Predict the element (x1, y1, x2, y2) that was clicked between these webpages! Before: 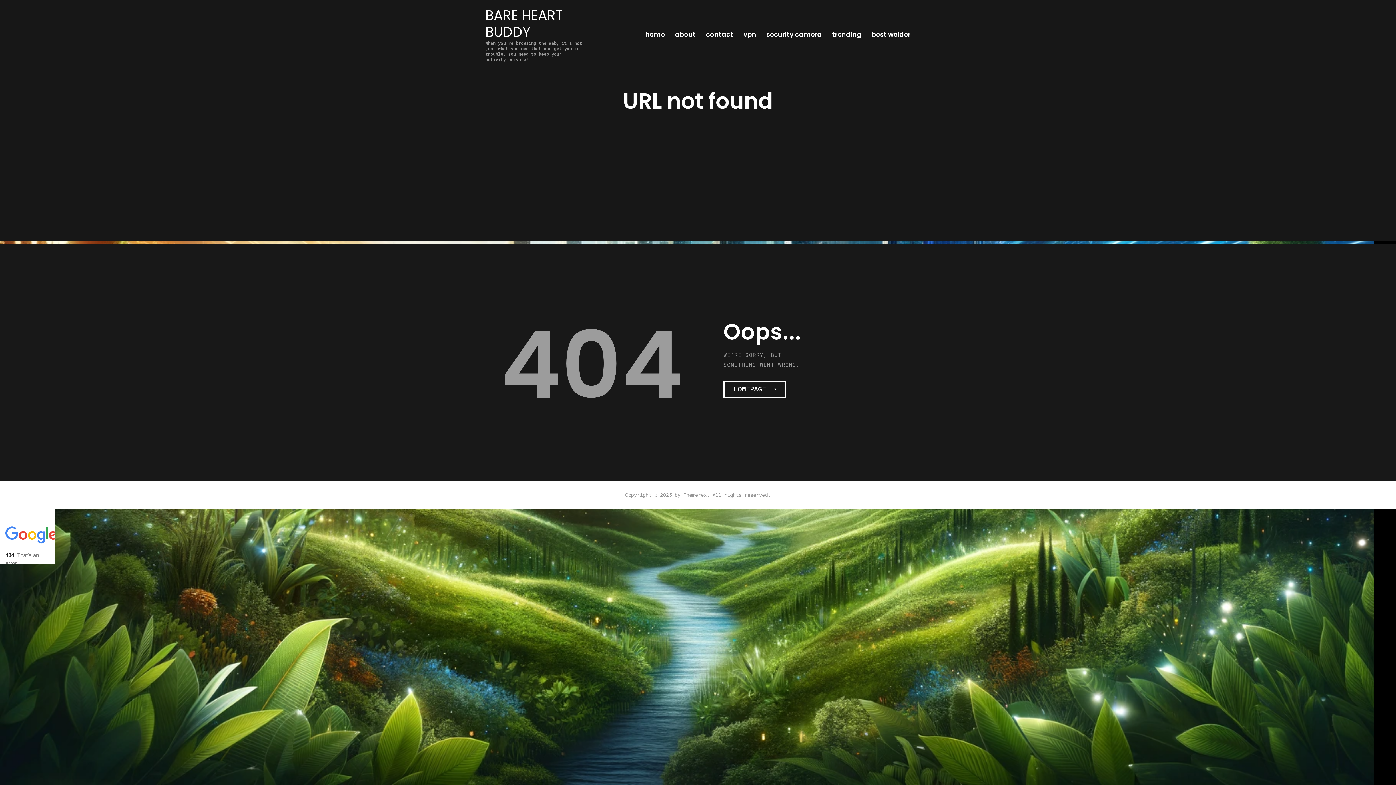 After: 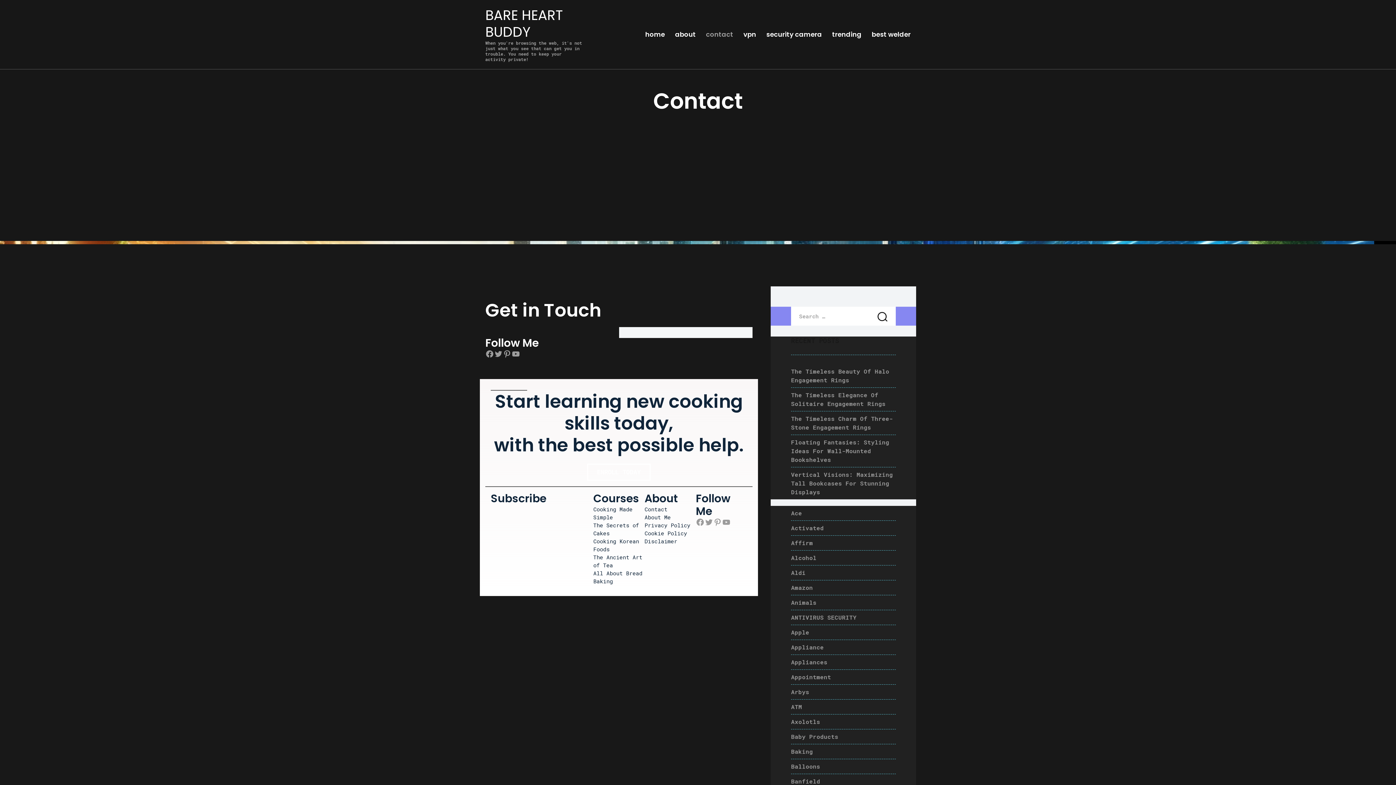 Action: bbox: (701, 27, 738, 41) label: contact